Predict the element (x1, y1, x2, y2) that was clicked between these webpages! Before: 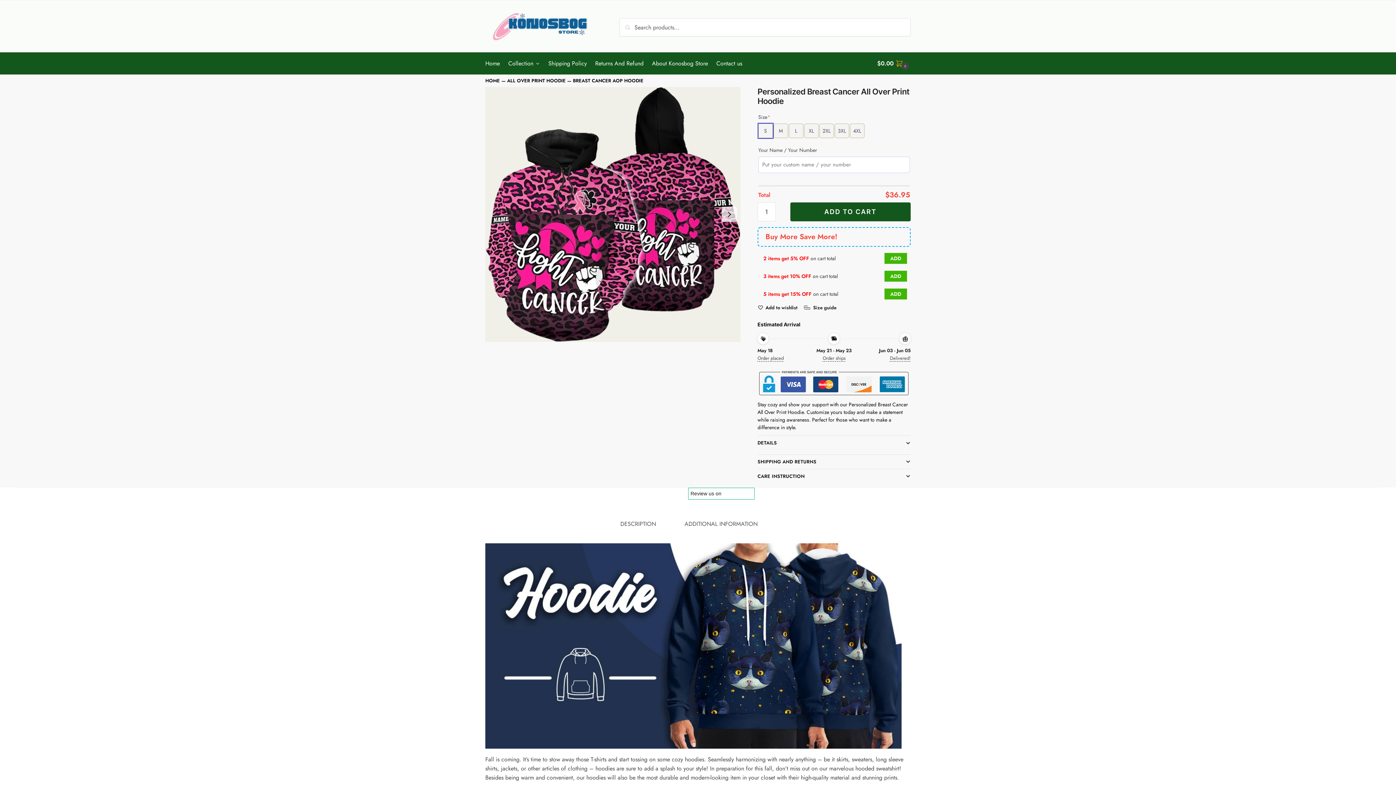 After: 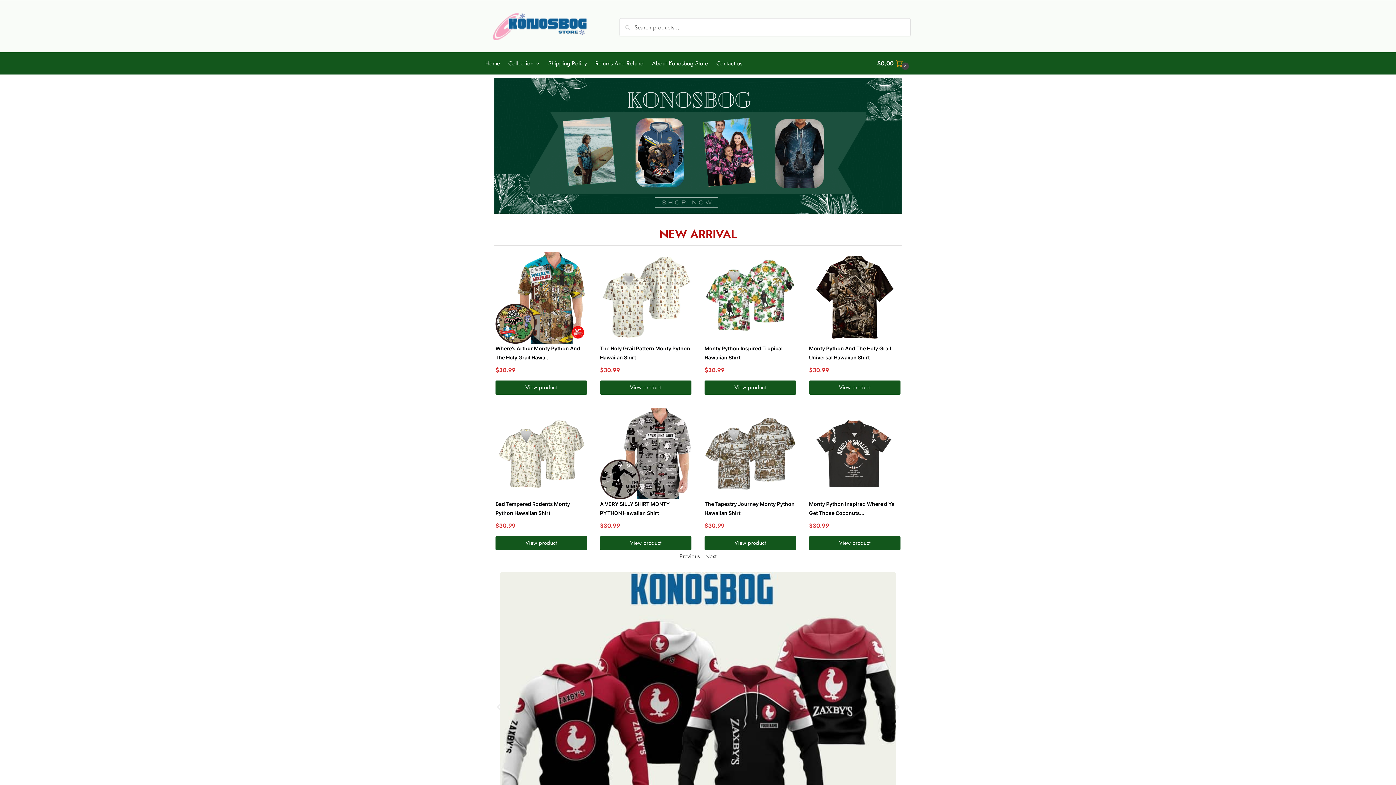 Action: label: HOME bbox: (485, 74, 500, 86)